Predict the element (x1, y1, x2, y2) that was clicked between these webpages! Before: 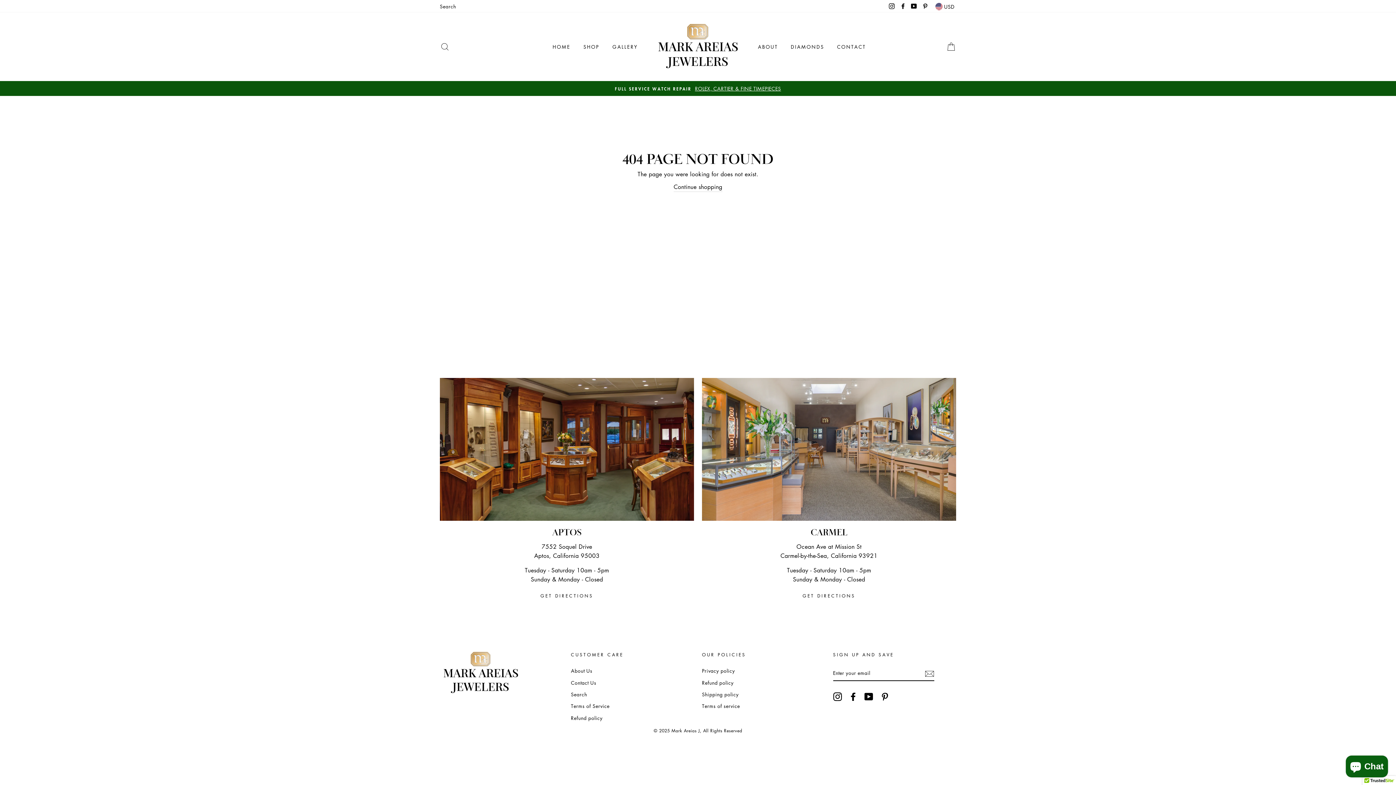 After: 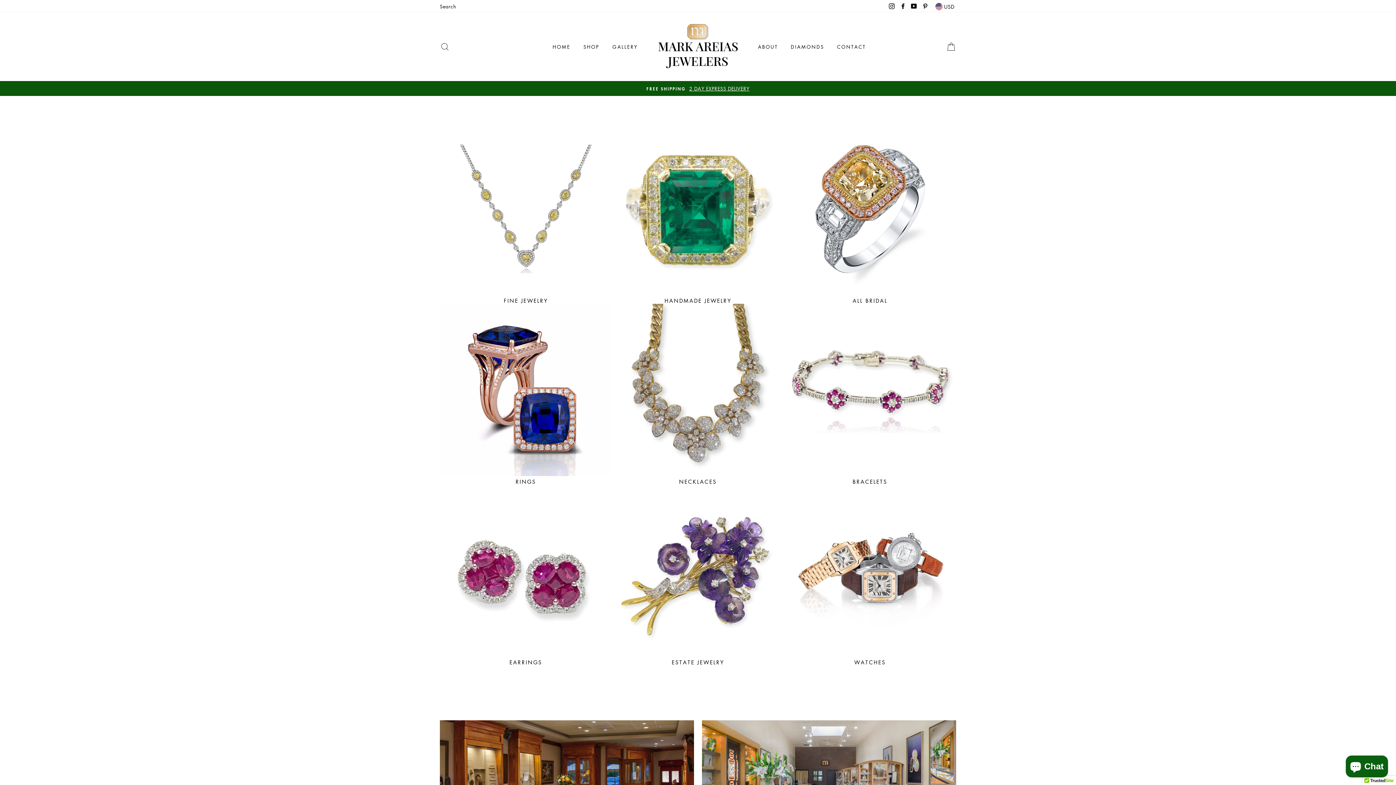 Action: label: SHOP bbox: (578, 40, 605, 53)